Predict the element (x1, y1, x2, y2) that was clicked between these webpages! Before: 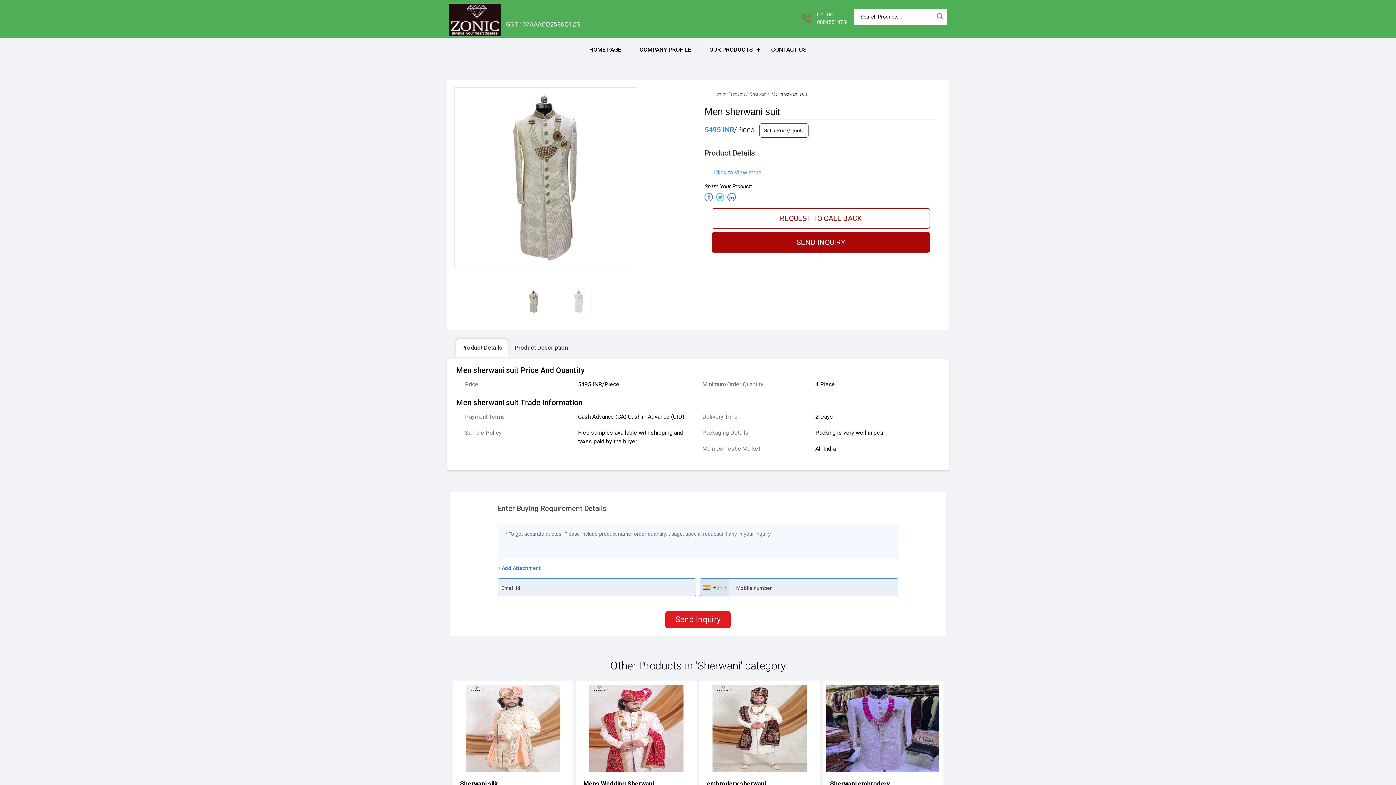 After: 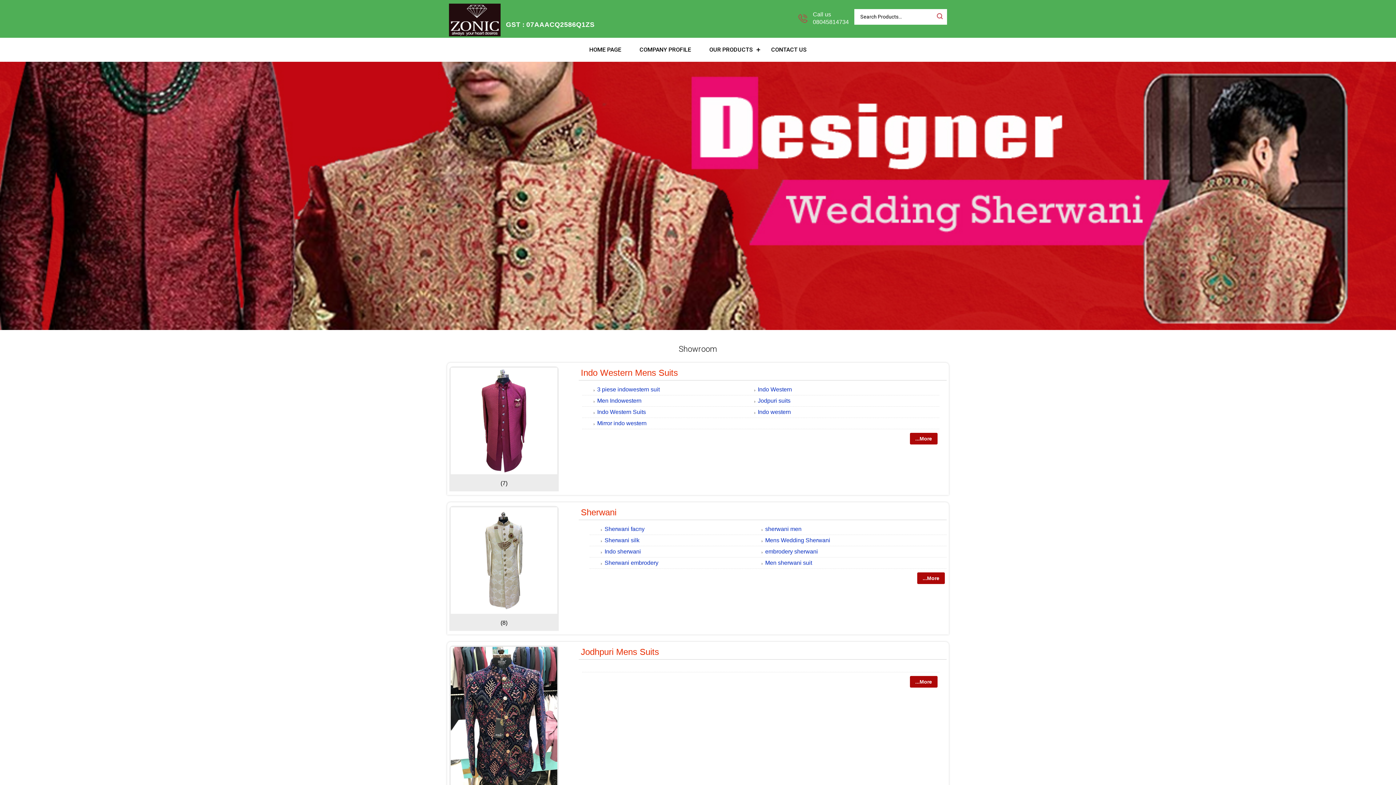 Action: label: OUR PRODUCTS bbox: (700, 37, 762, 61)